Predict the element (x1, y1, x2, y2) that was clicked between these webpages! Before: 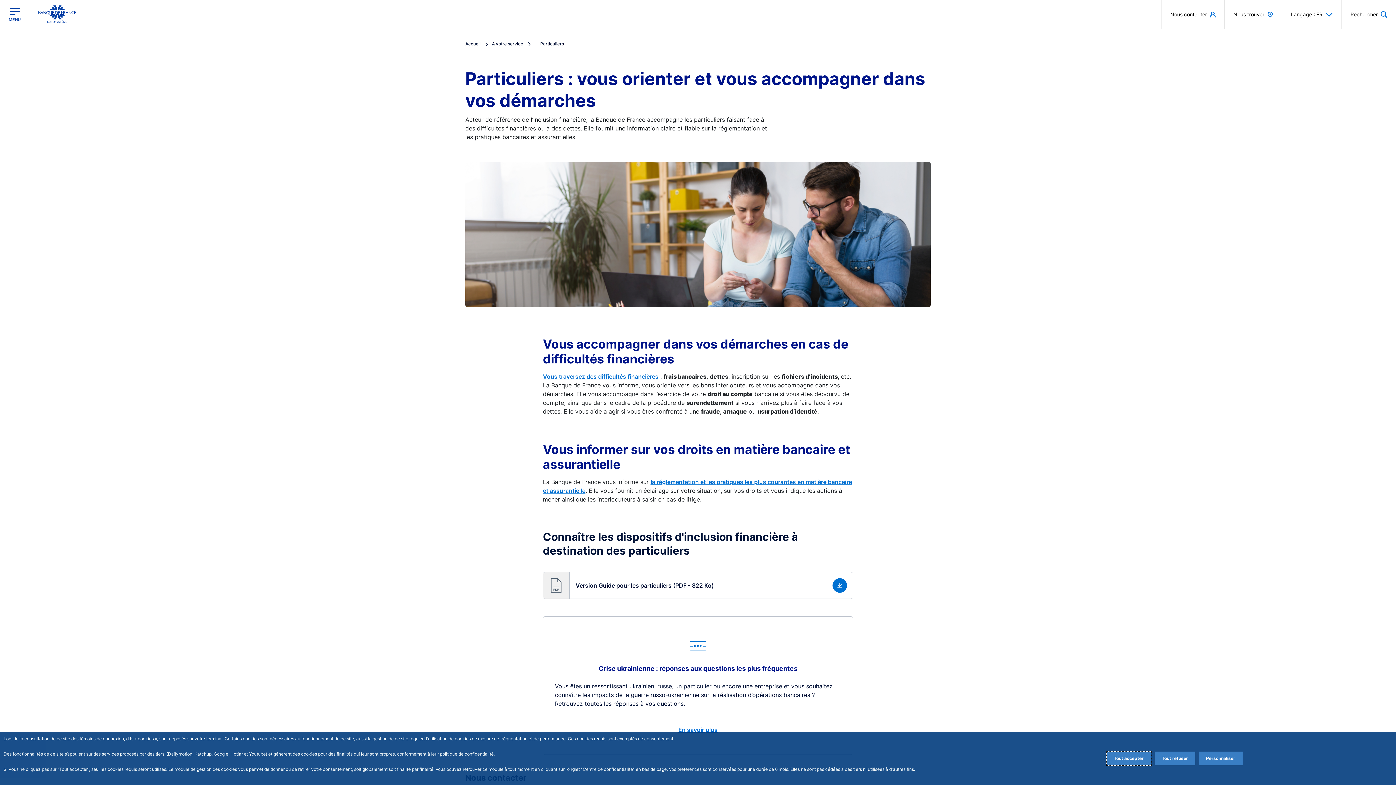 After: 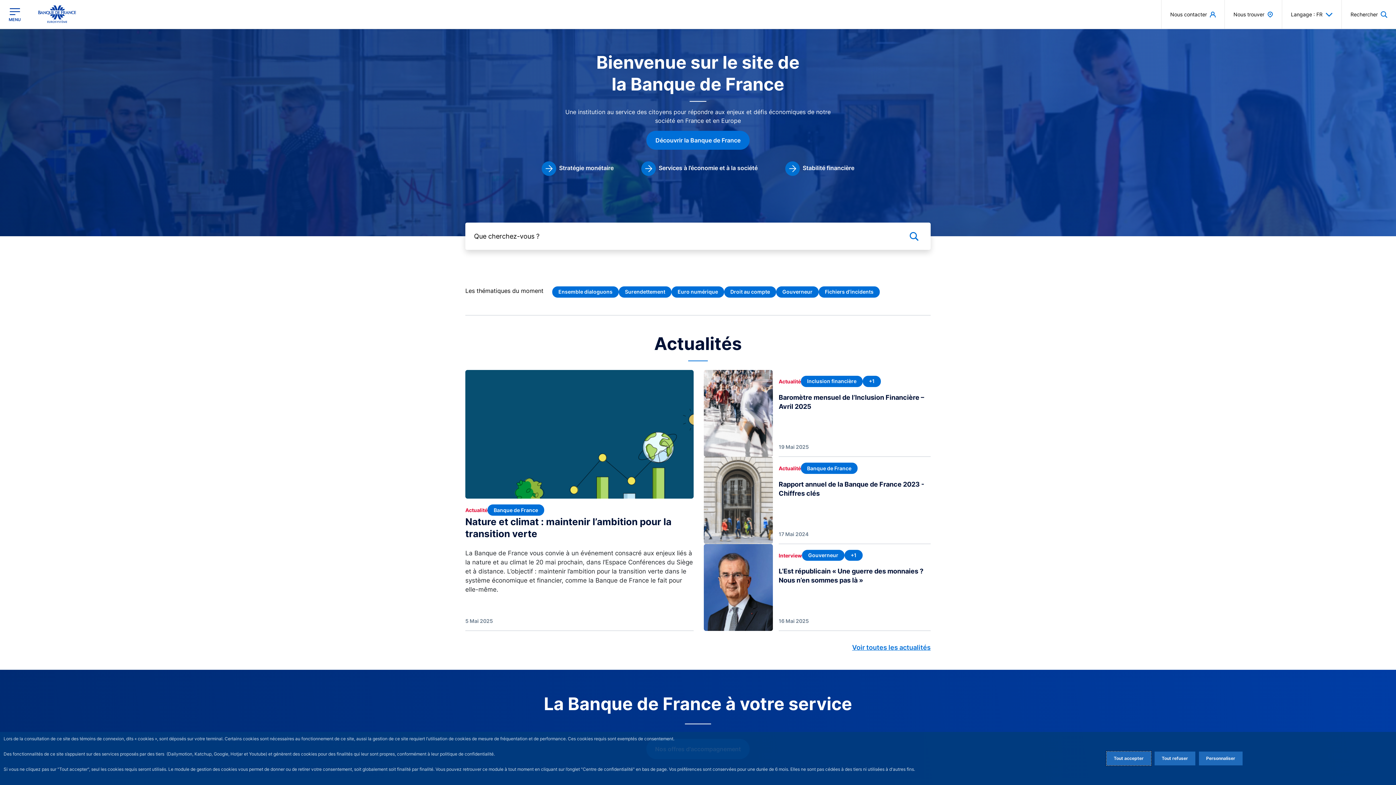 Action: bbox: (465, 41, 492, 46) label: Accueil 